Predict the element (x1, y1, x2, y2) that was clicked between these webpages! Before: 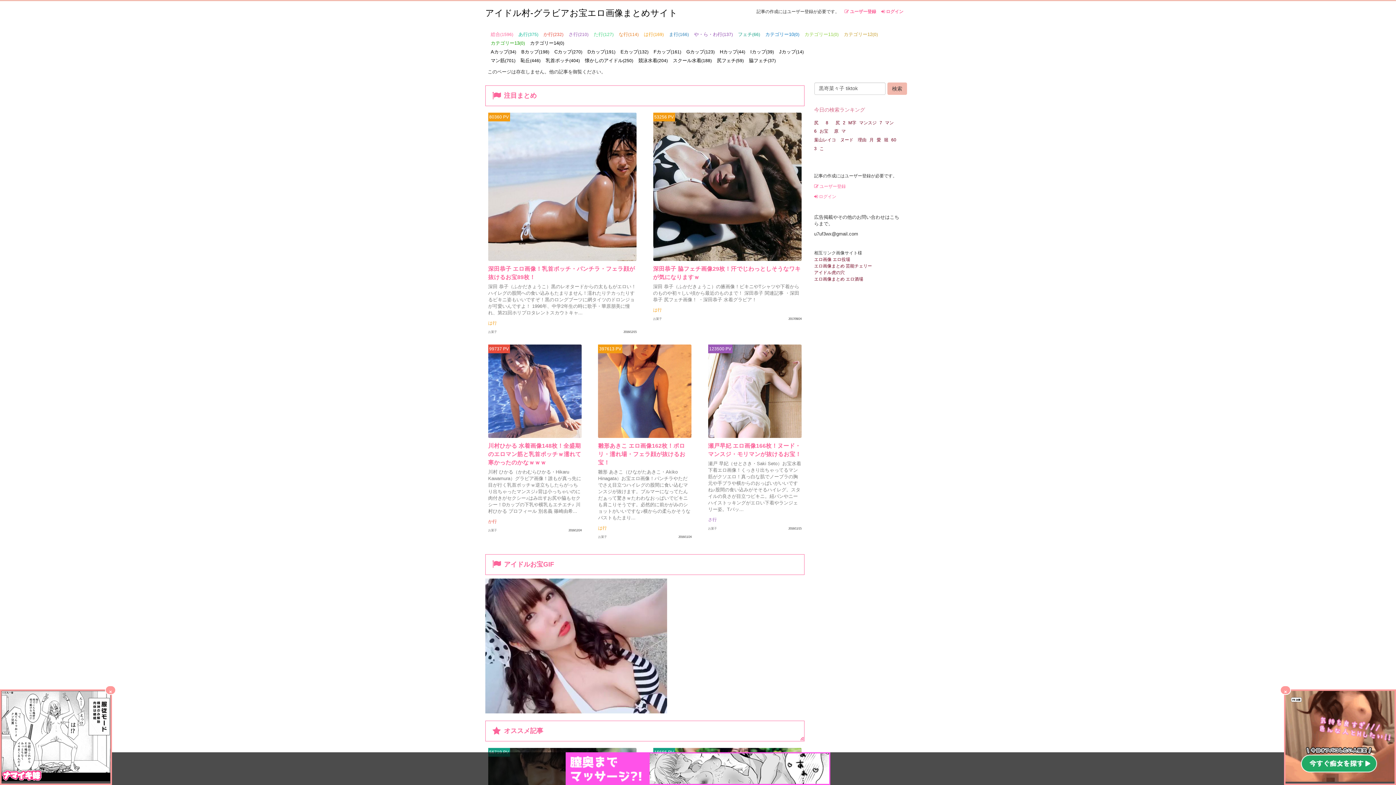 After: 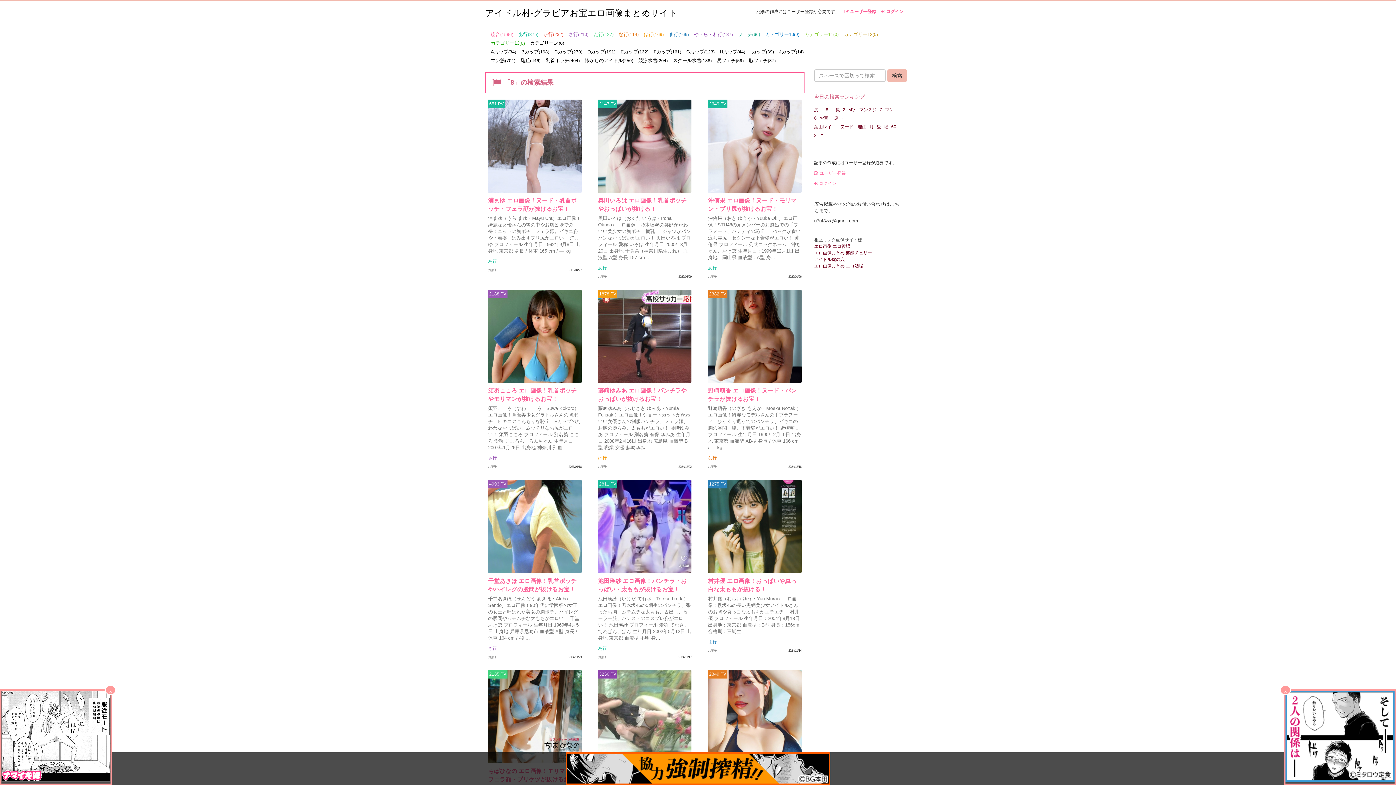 Action: label: 8 bbox: (826, 120, 828, 125)